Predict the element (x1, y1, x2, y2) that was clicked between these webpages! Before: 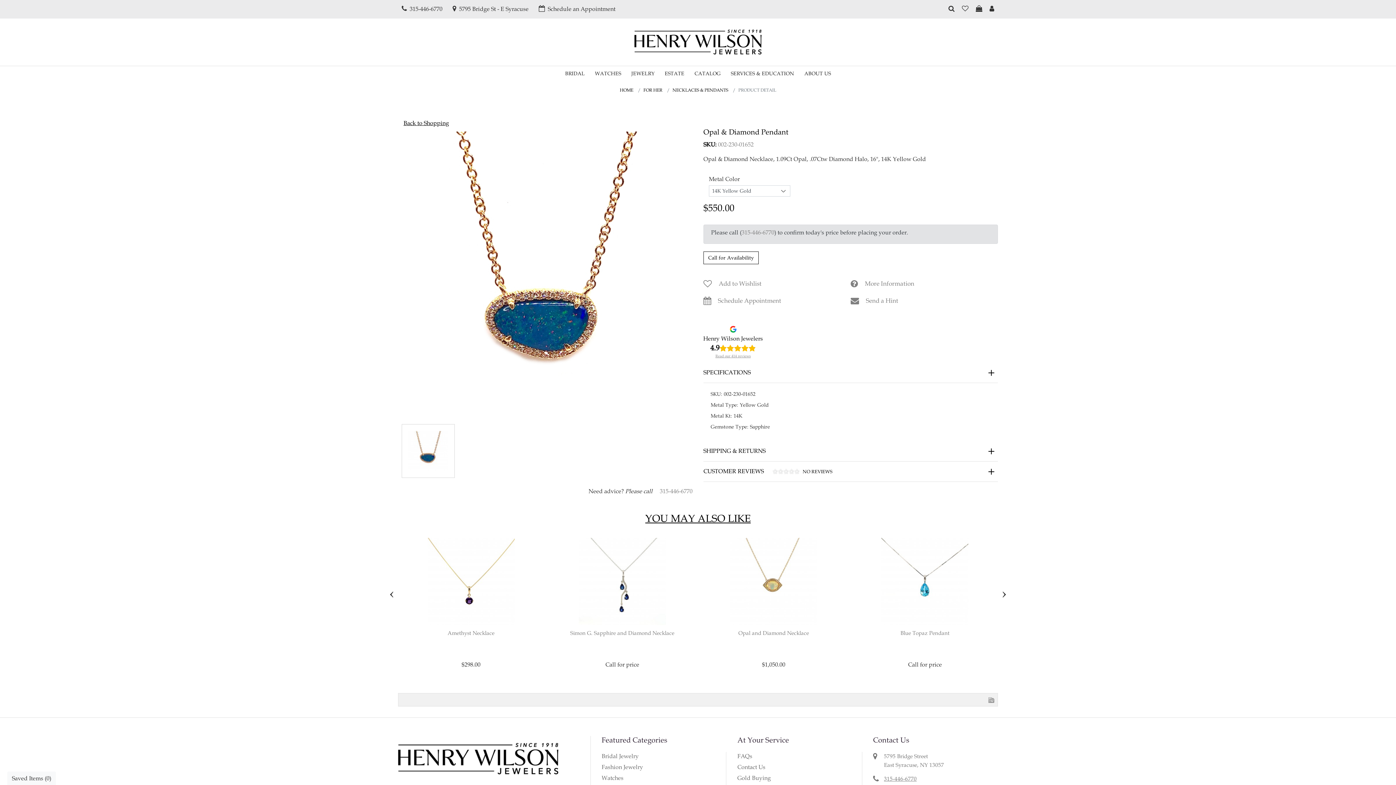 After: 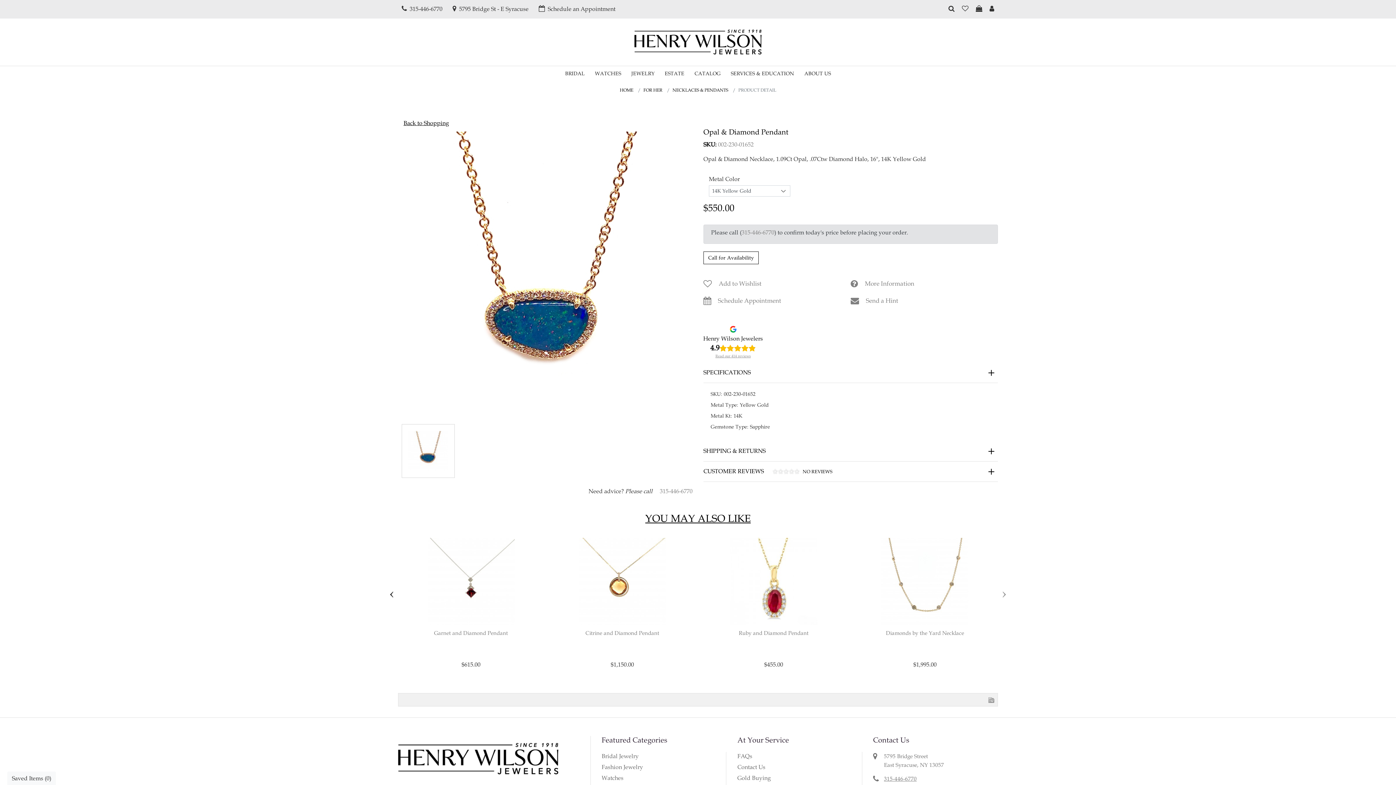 Action: bbox: (401, 4, 442, 13) label:  315-446-6770